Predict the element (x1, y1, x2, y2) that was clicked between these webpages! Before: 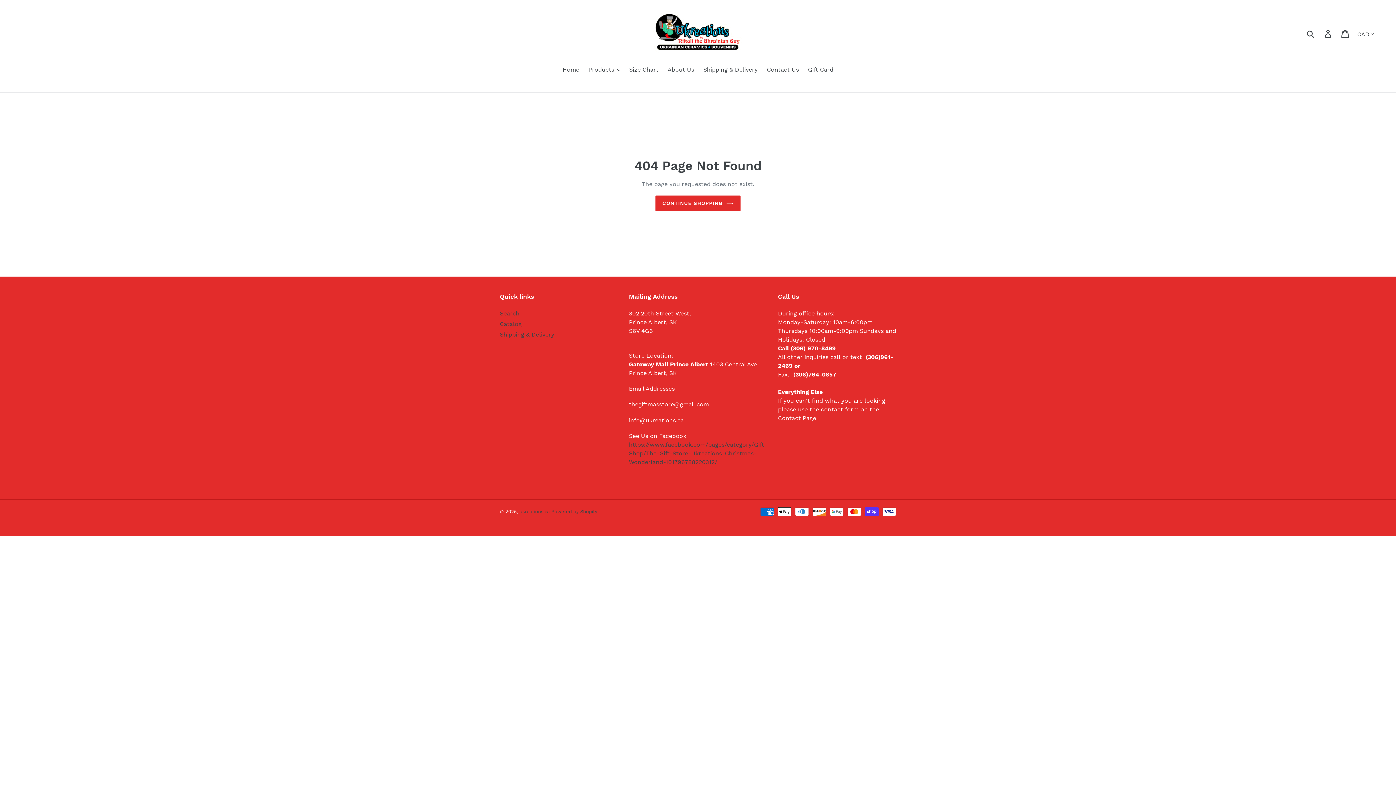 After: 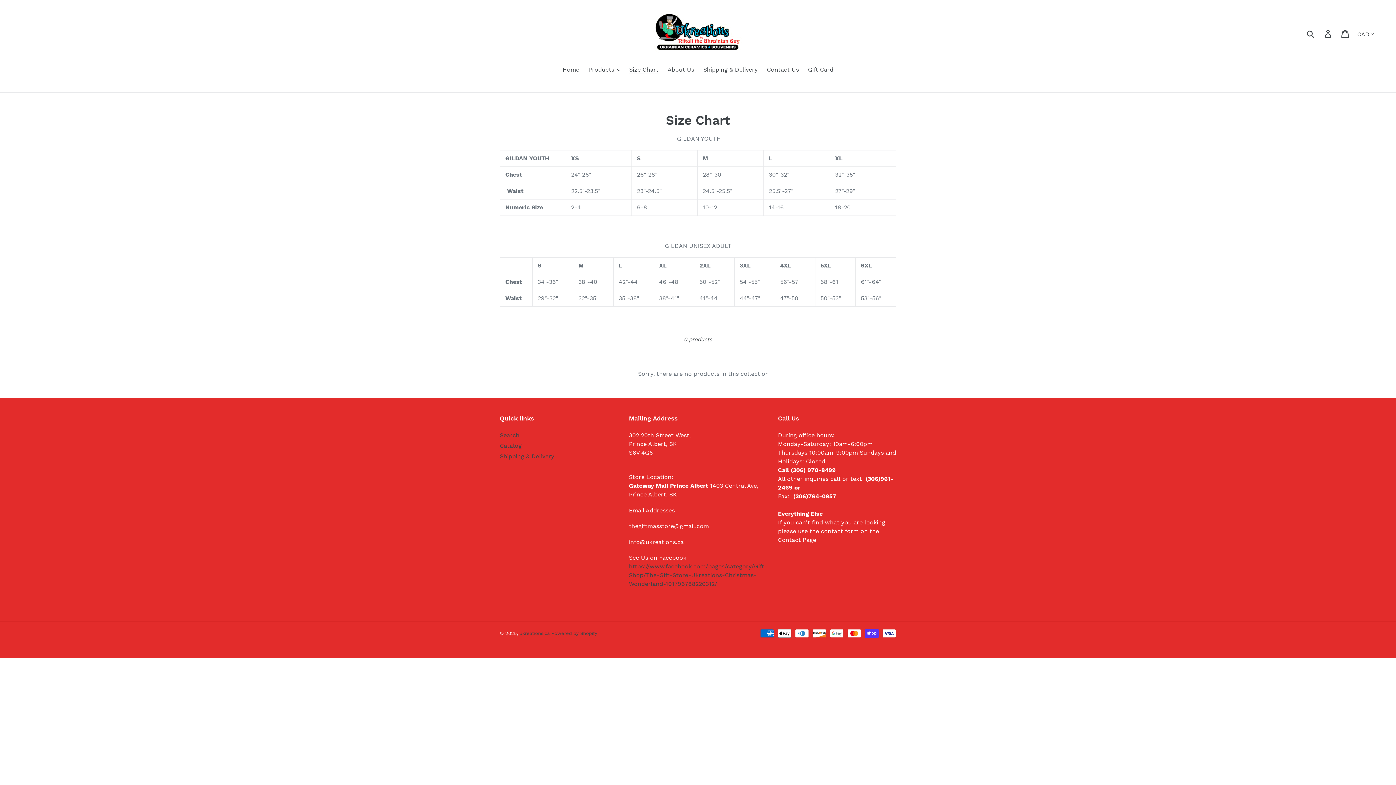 Action: bbox: (625, 65, 662, 75) label: Size Chart